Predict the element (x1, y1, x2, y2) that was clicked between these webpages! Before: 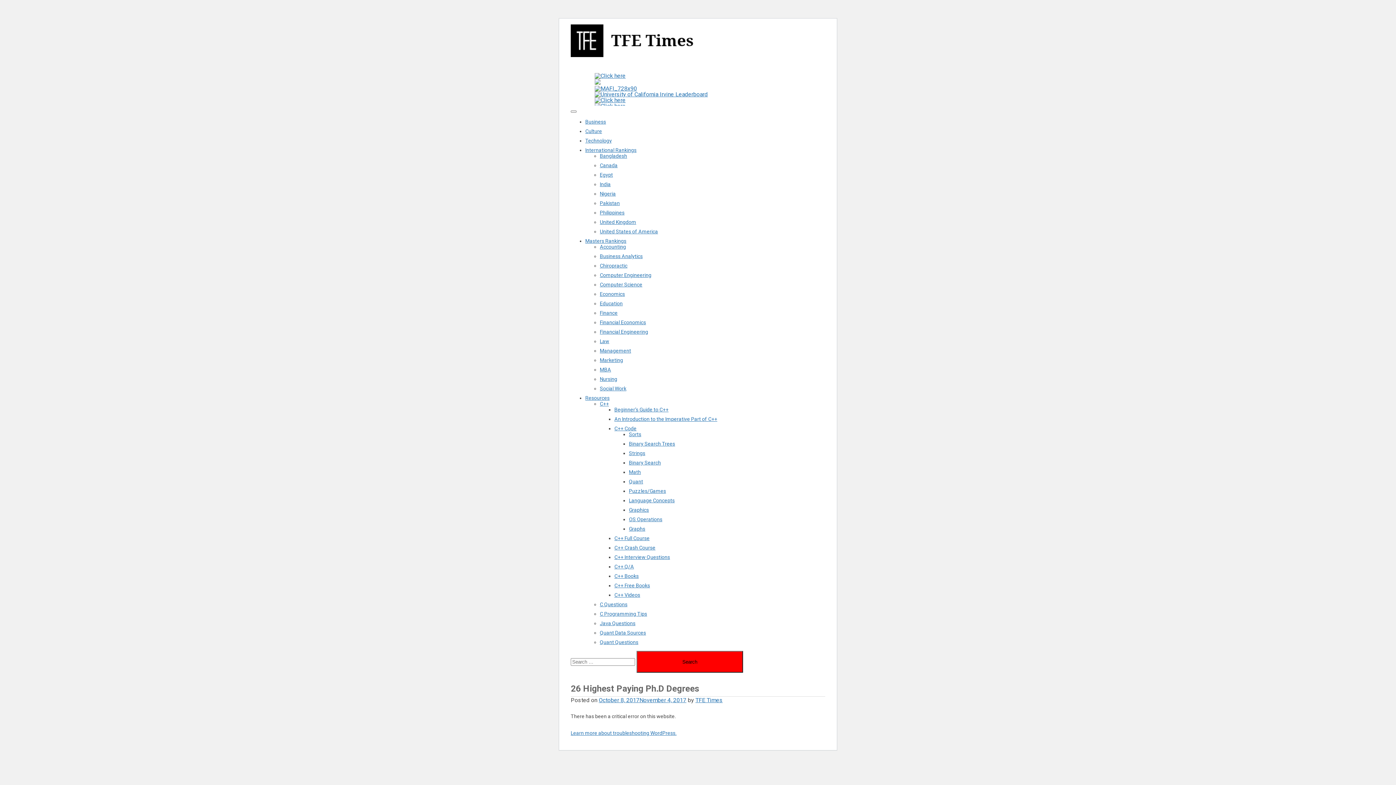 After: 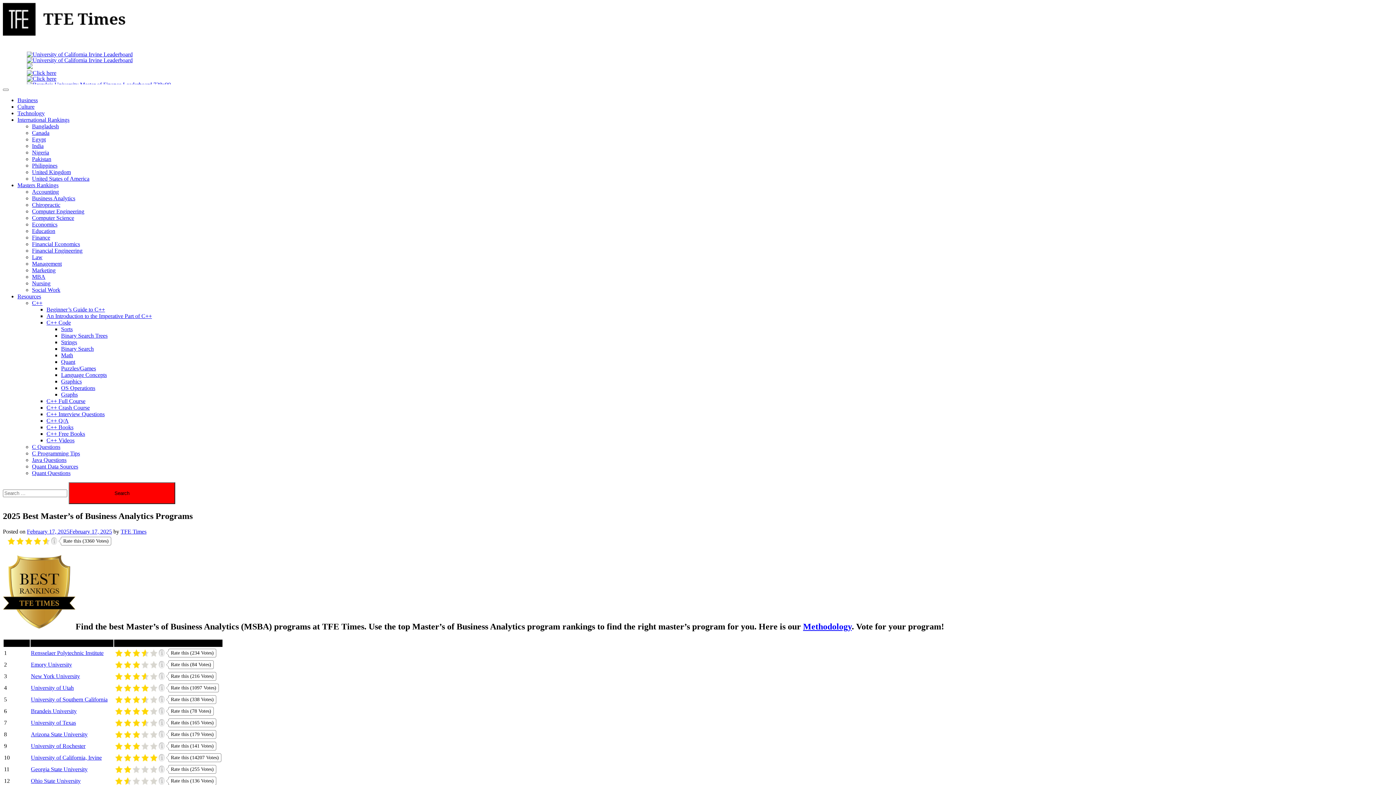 Action: label: Business Analytics bbox: (600, 253, 642, 259)